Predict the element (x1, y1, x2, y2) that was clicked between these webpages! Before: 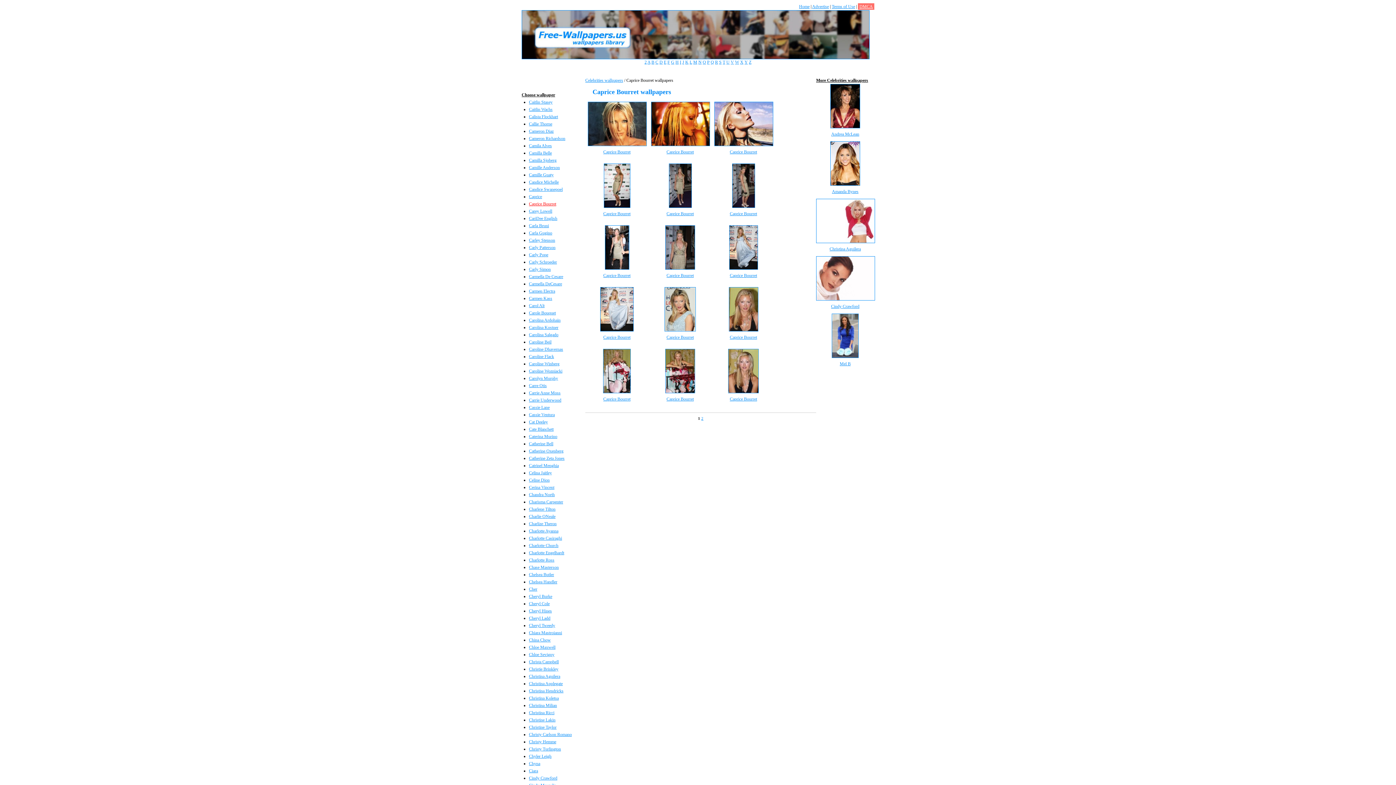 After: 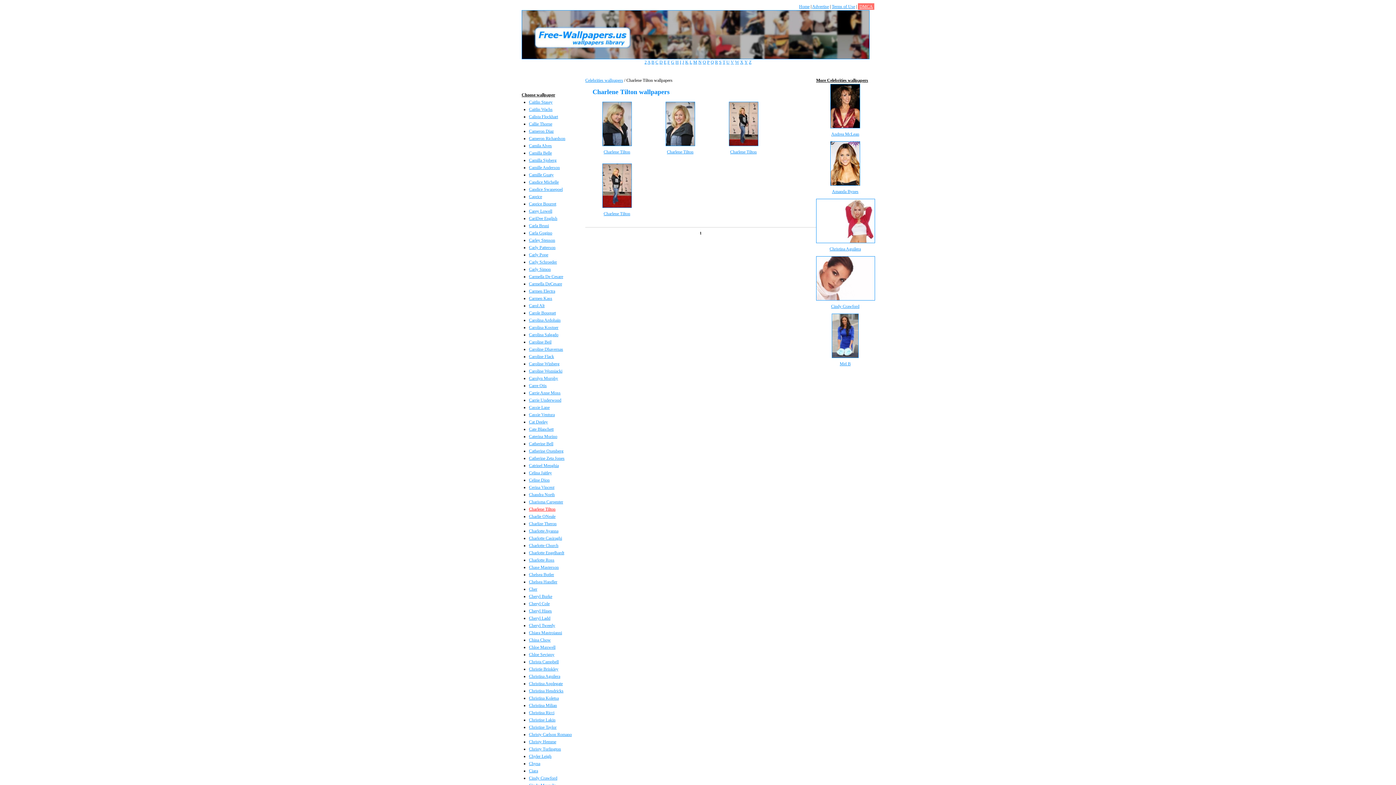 Action: label: Charlene Tilton bbox: (529, 506, 555, 512)